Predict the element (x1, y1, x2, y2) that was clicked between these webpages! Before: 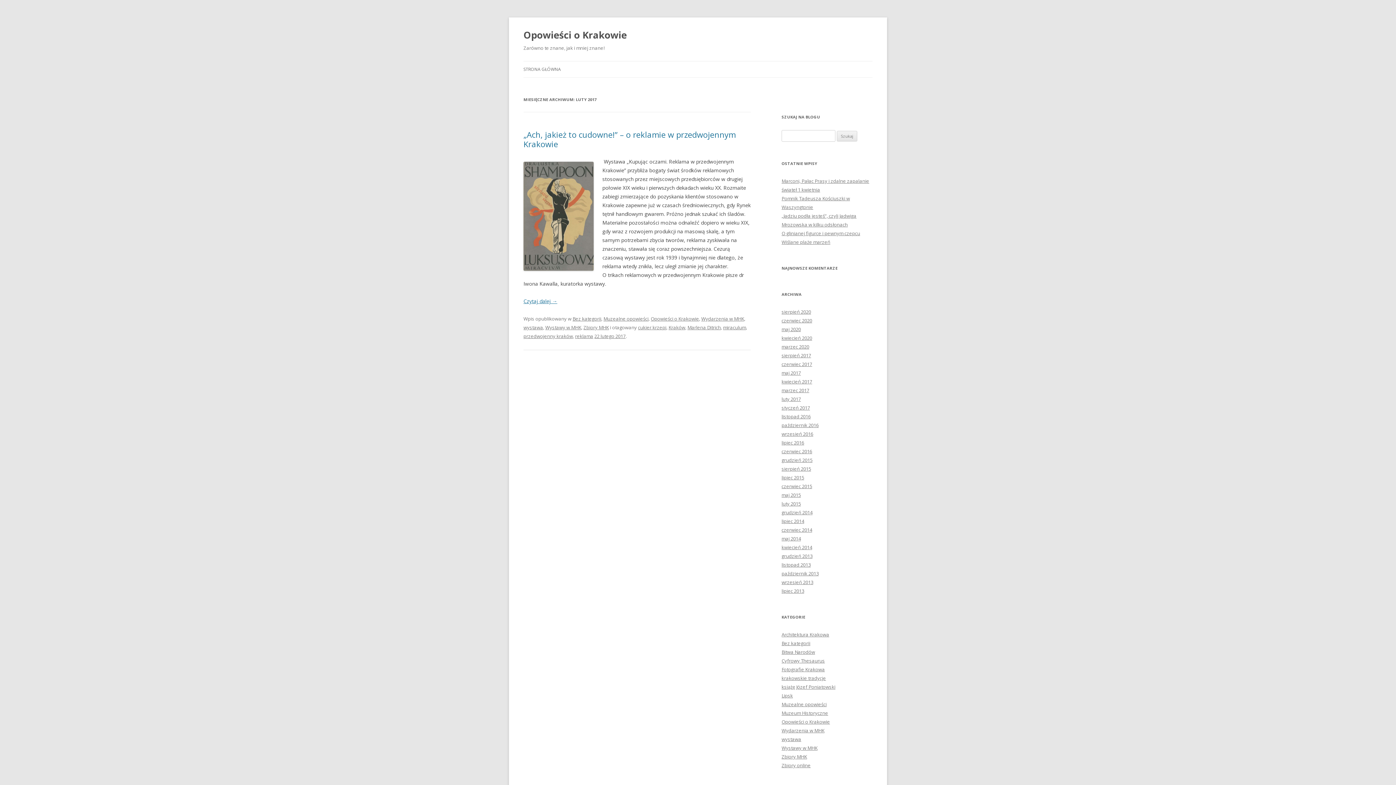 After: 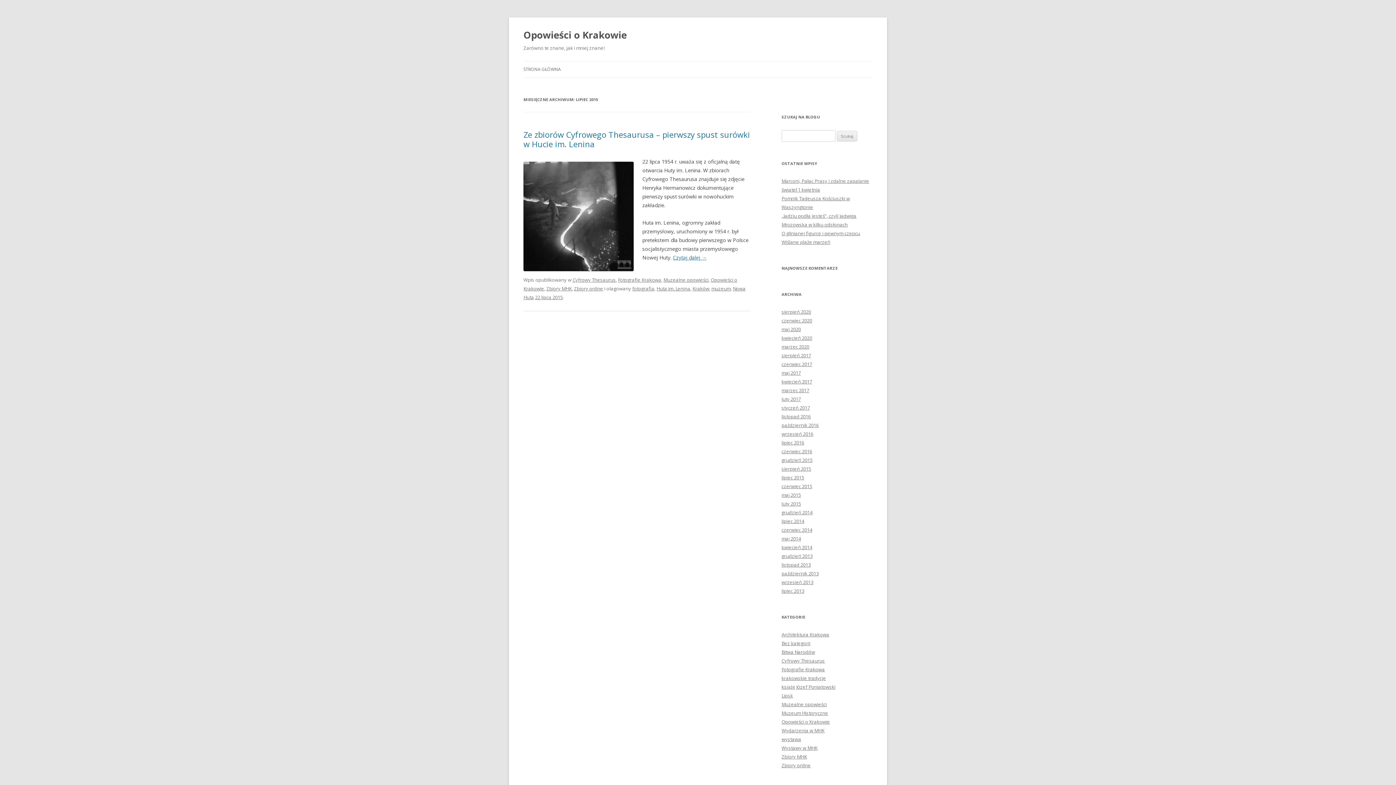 Action: bbox: (781, 474, 804, 481) label: lipiec 2015